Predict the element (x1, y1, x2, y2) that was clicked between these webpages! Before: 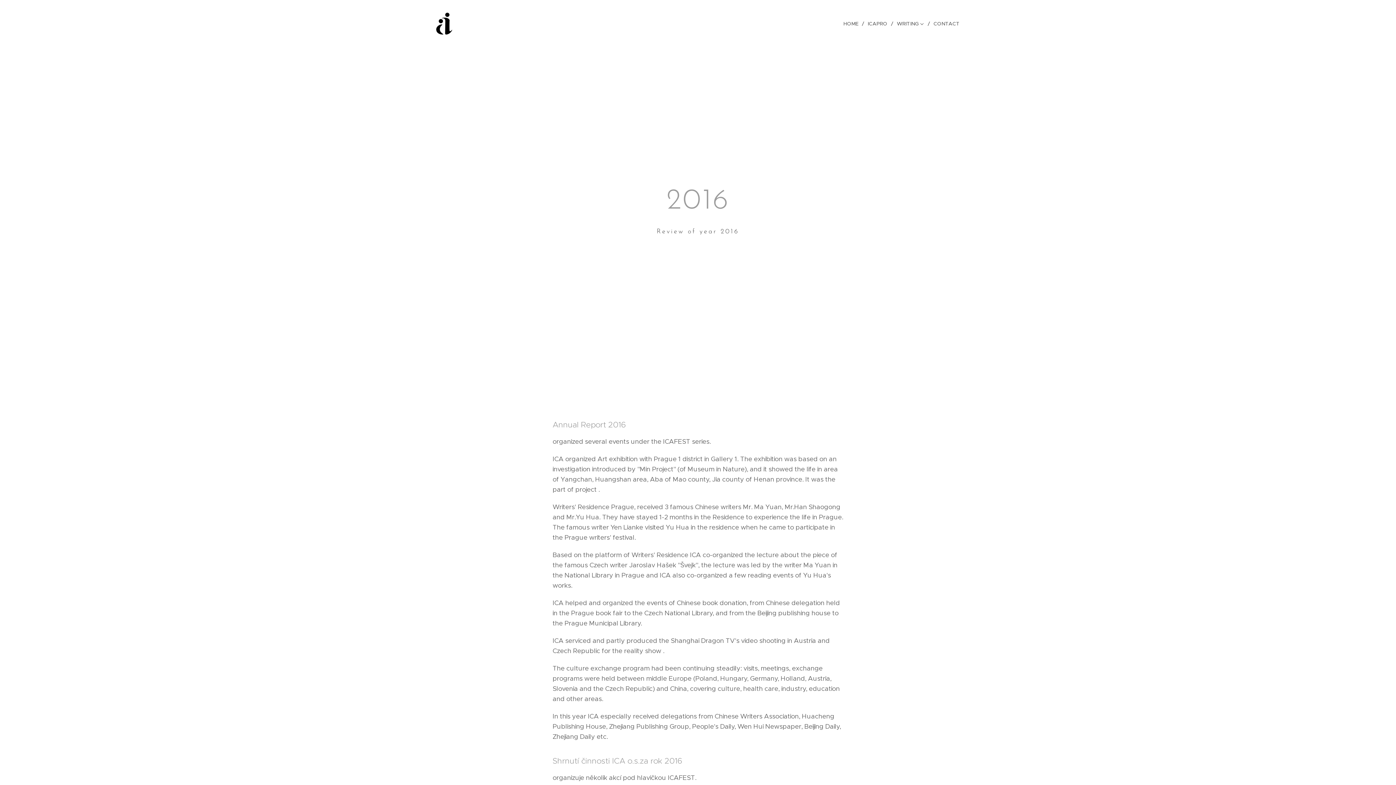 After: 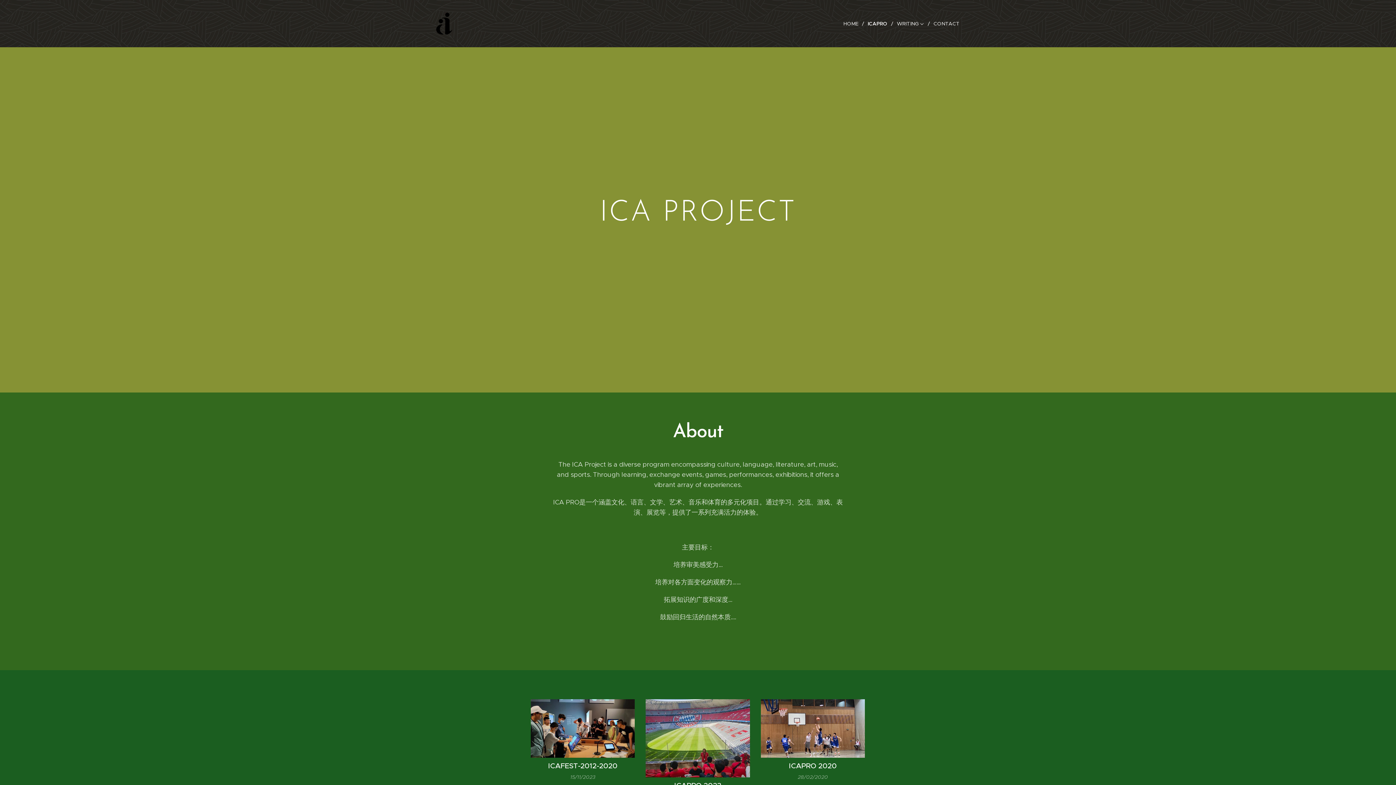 Action: label: ICAPRO bbox: (864, 14, 893, 32)